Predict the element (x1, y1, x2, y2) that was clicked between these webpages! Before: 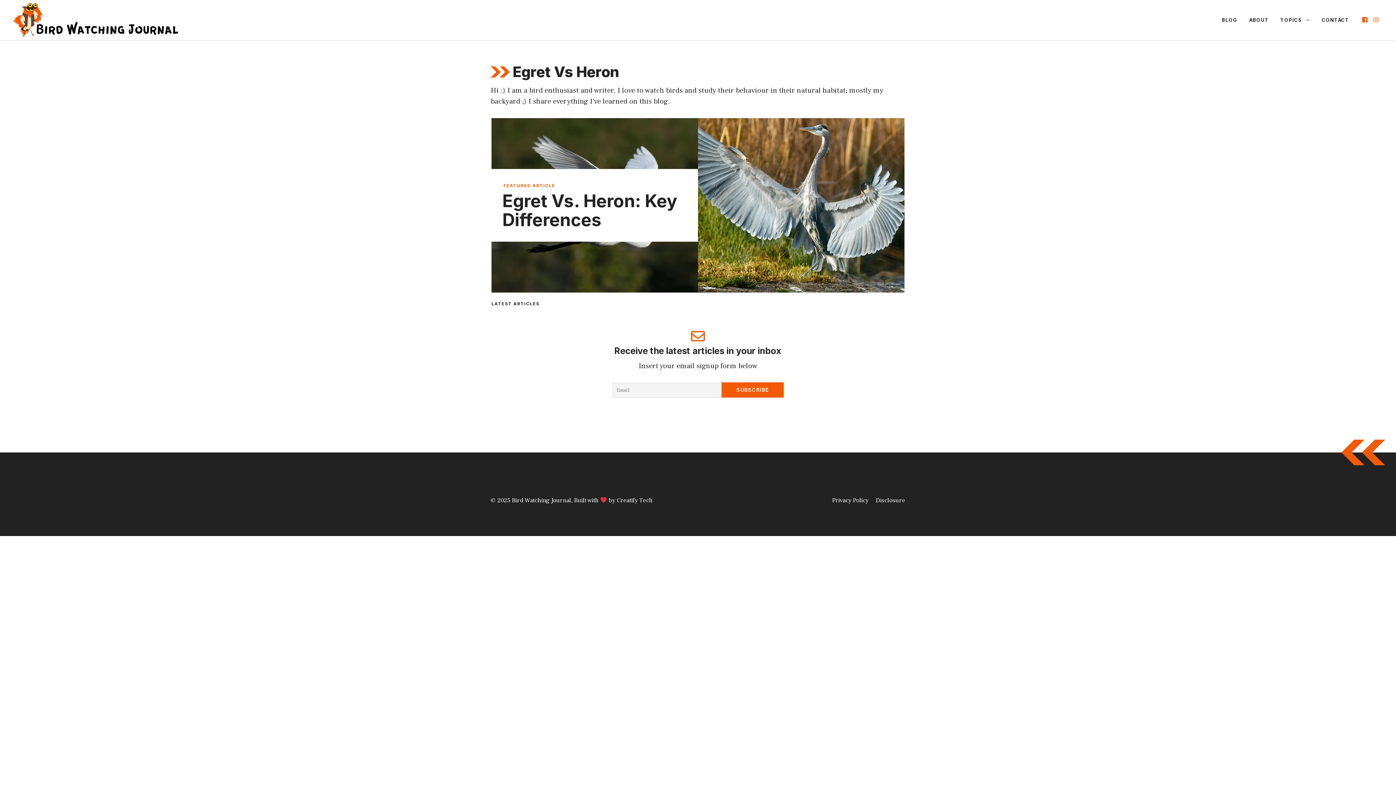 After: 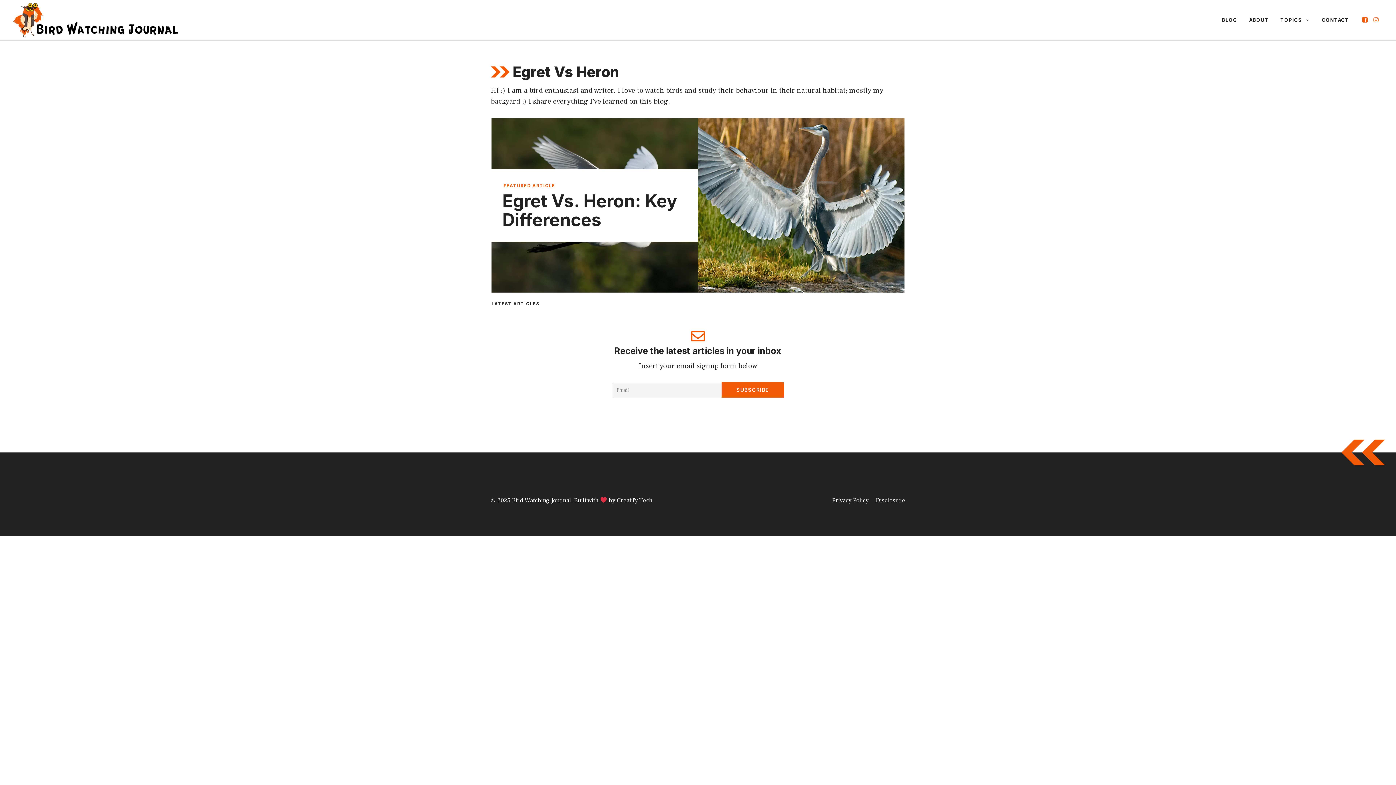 Action: bbox: (616, 496, 652, 504) label: Creatify Tech